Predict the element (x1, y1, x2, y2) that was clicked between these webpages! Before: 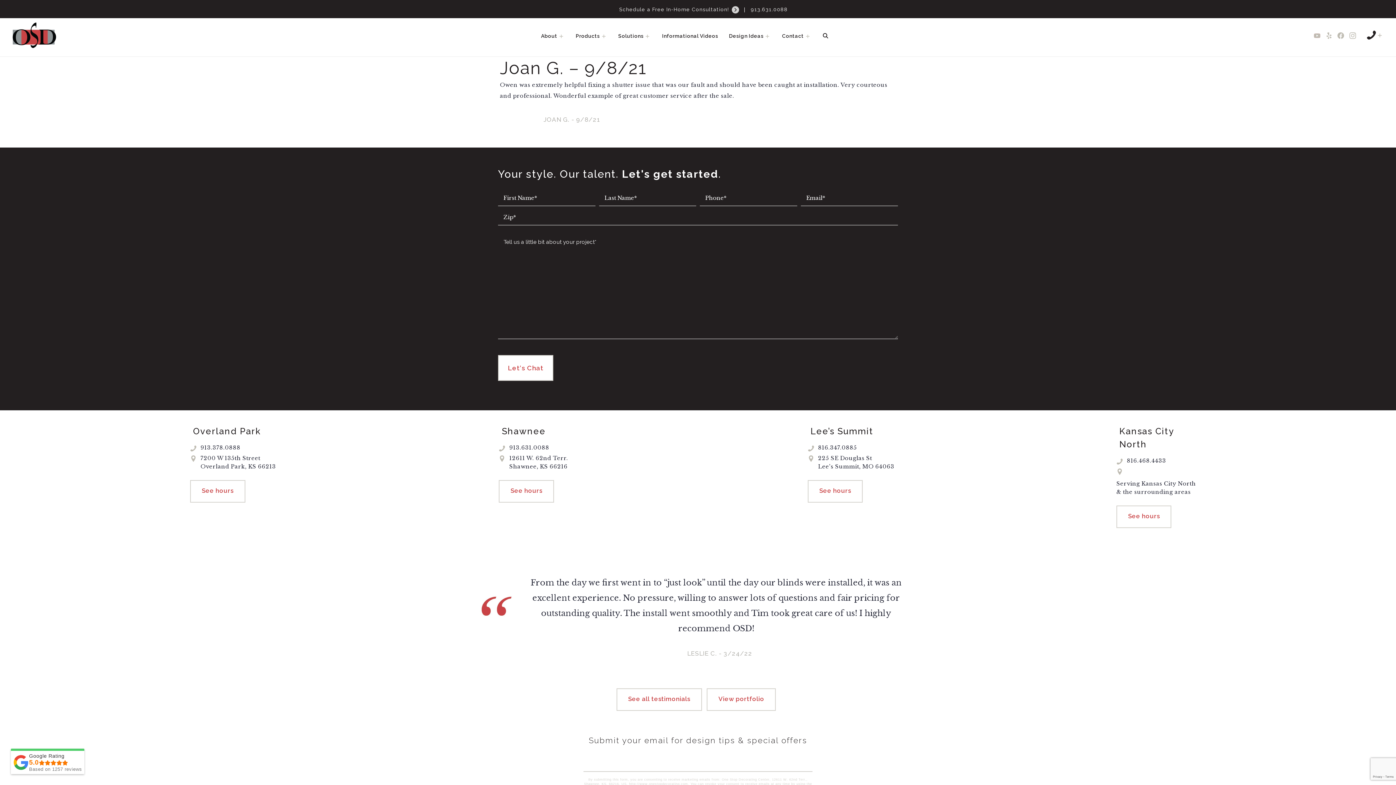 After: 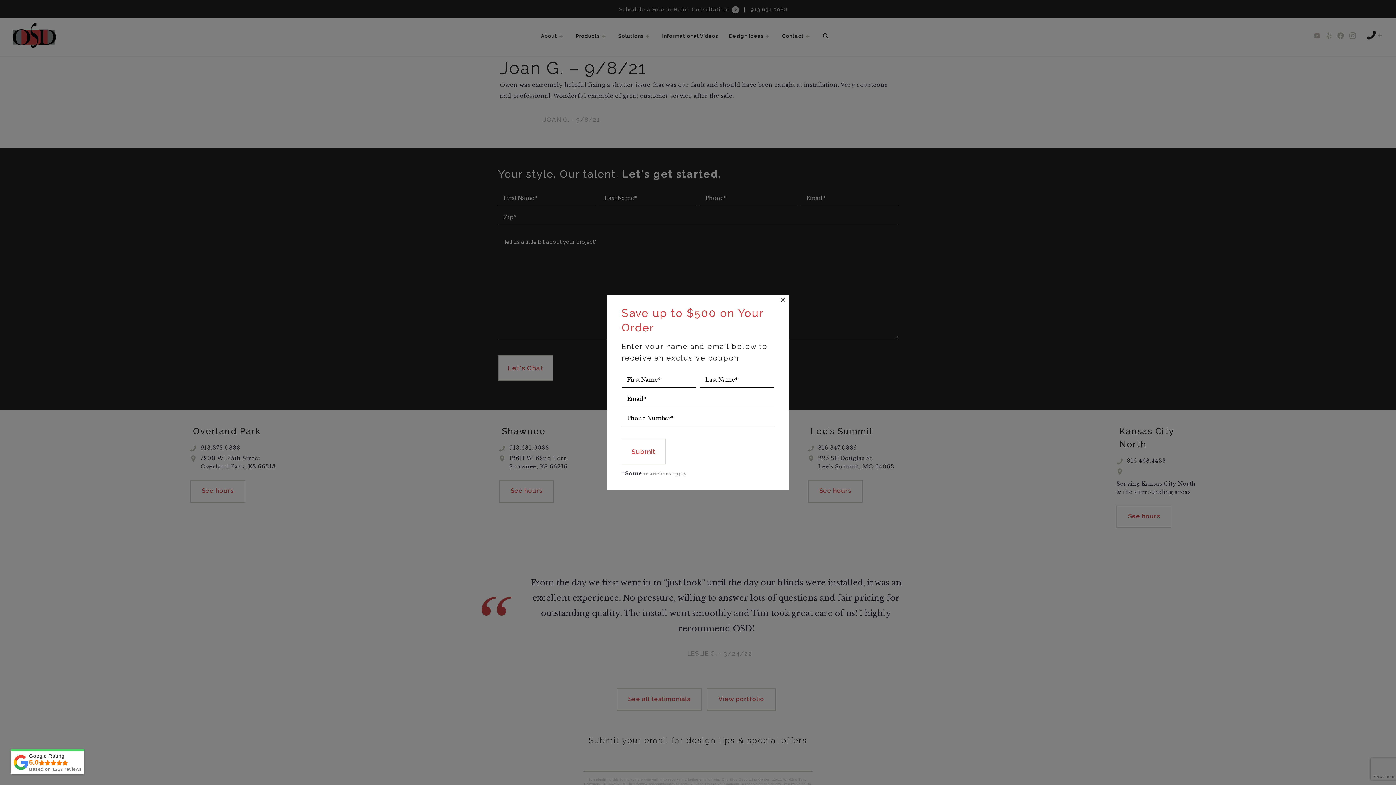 Action: bbox: (807, 444, 857, 451) label:  816.347.0885